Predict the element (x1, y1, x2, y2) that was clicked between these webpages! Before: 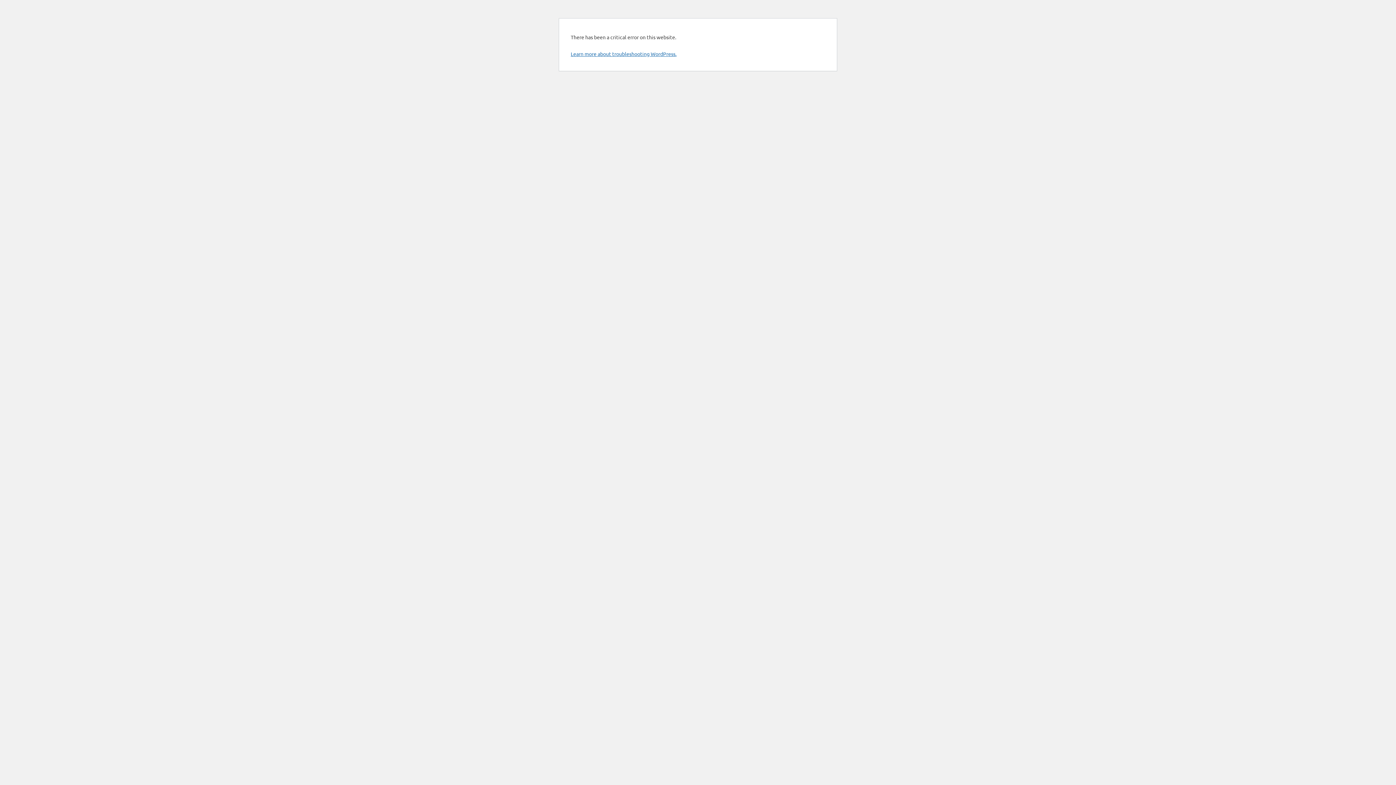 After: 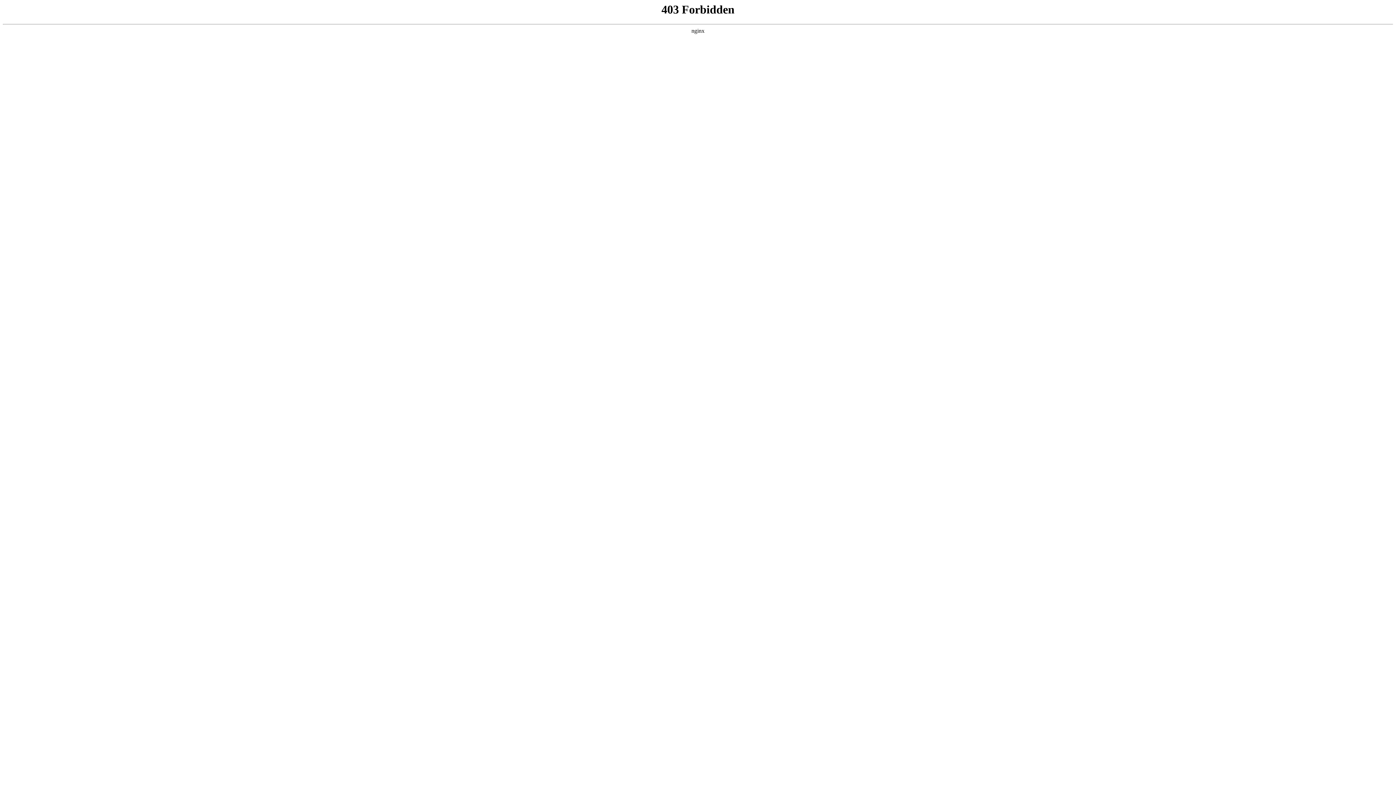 Action: label: Learn more about troubleshooting WordPress. bbox: (570, 50, 676, 57)